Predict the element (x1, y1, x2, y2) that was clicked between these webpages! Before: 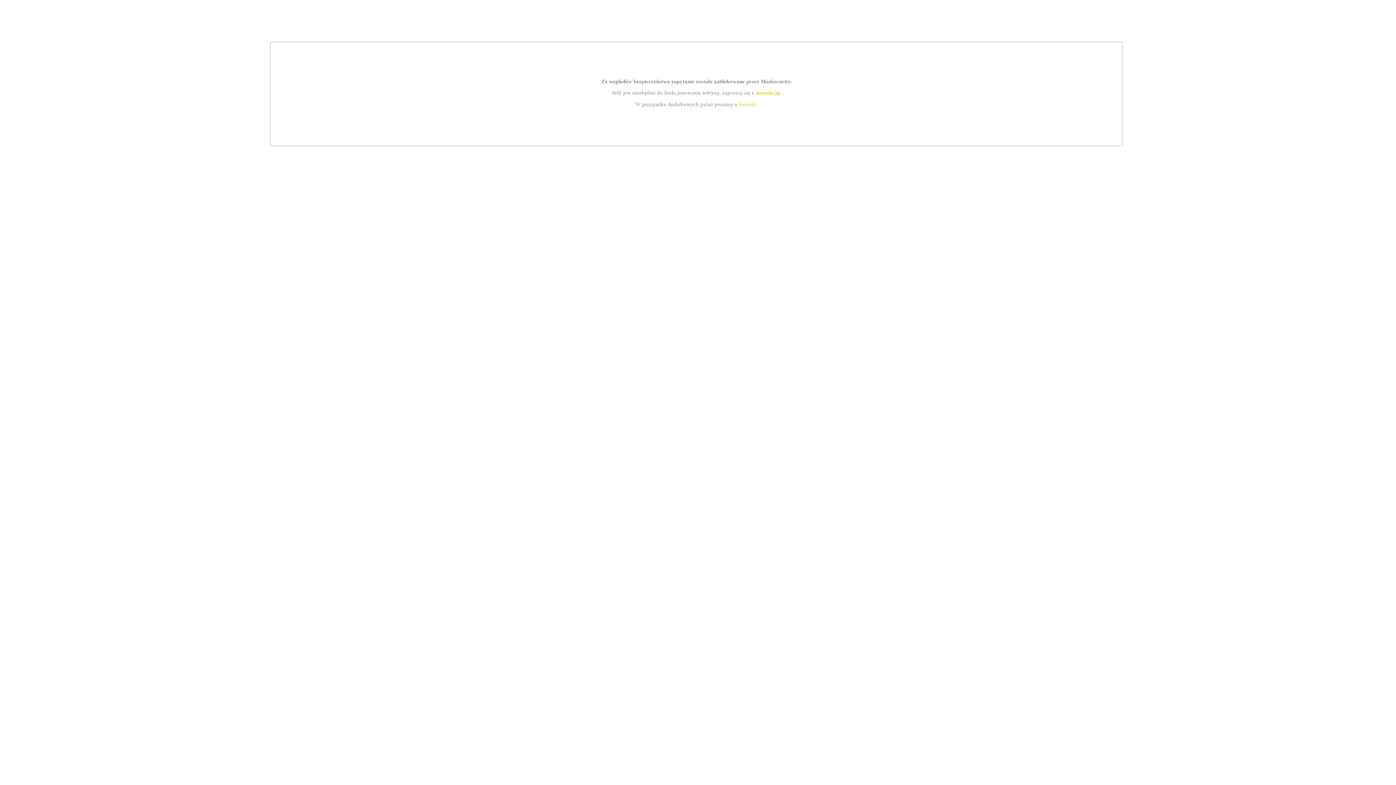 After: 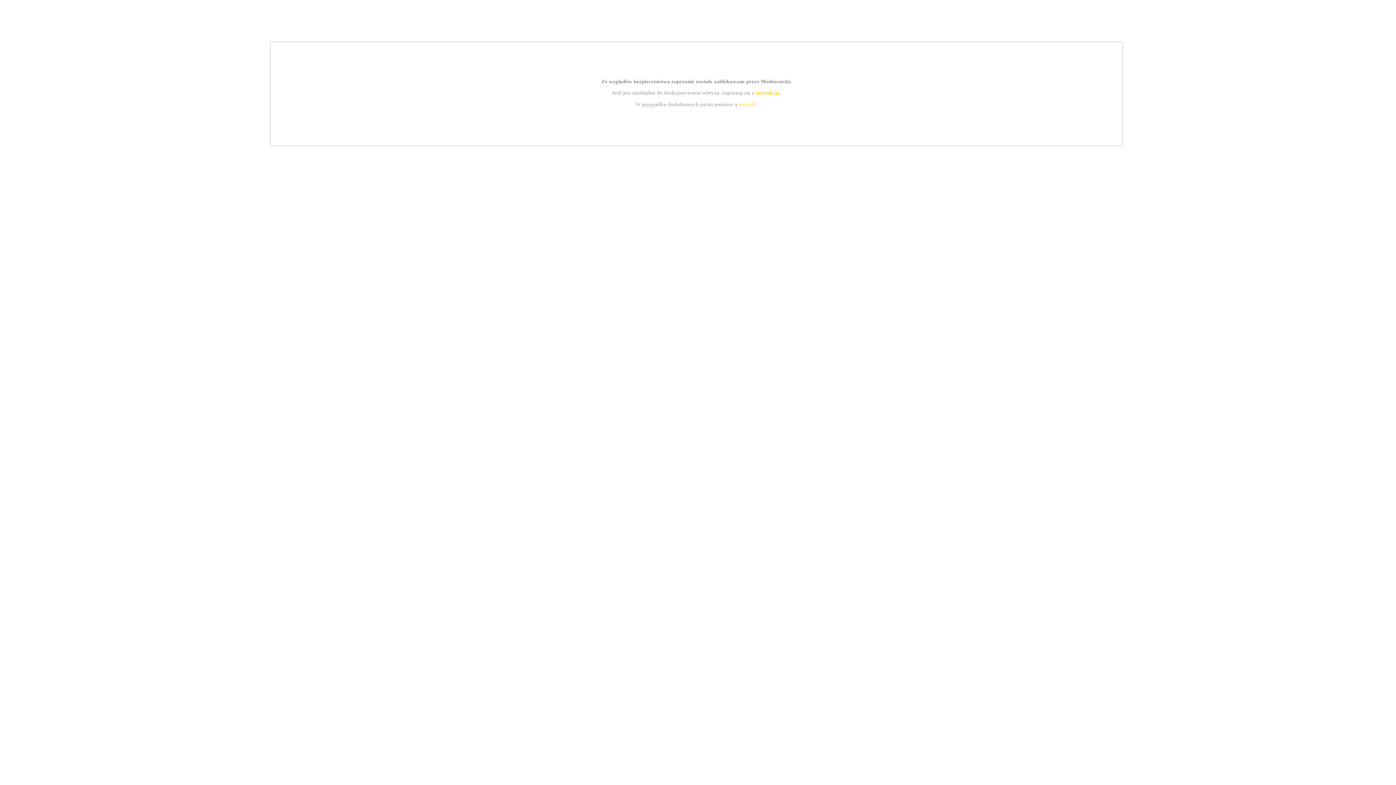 Action: bbox: (755, 89, 779, 95) label: instrukcją